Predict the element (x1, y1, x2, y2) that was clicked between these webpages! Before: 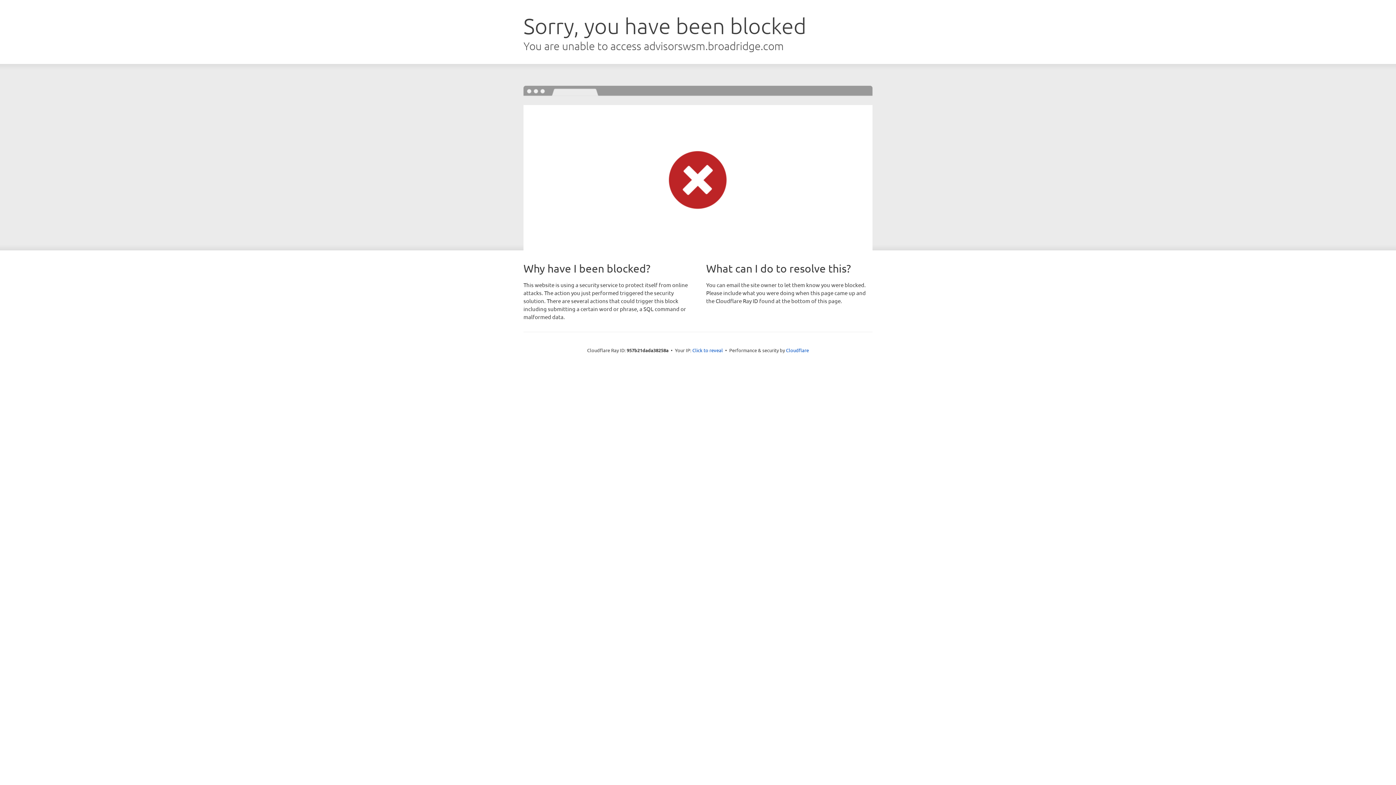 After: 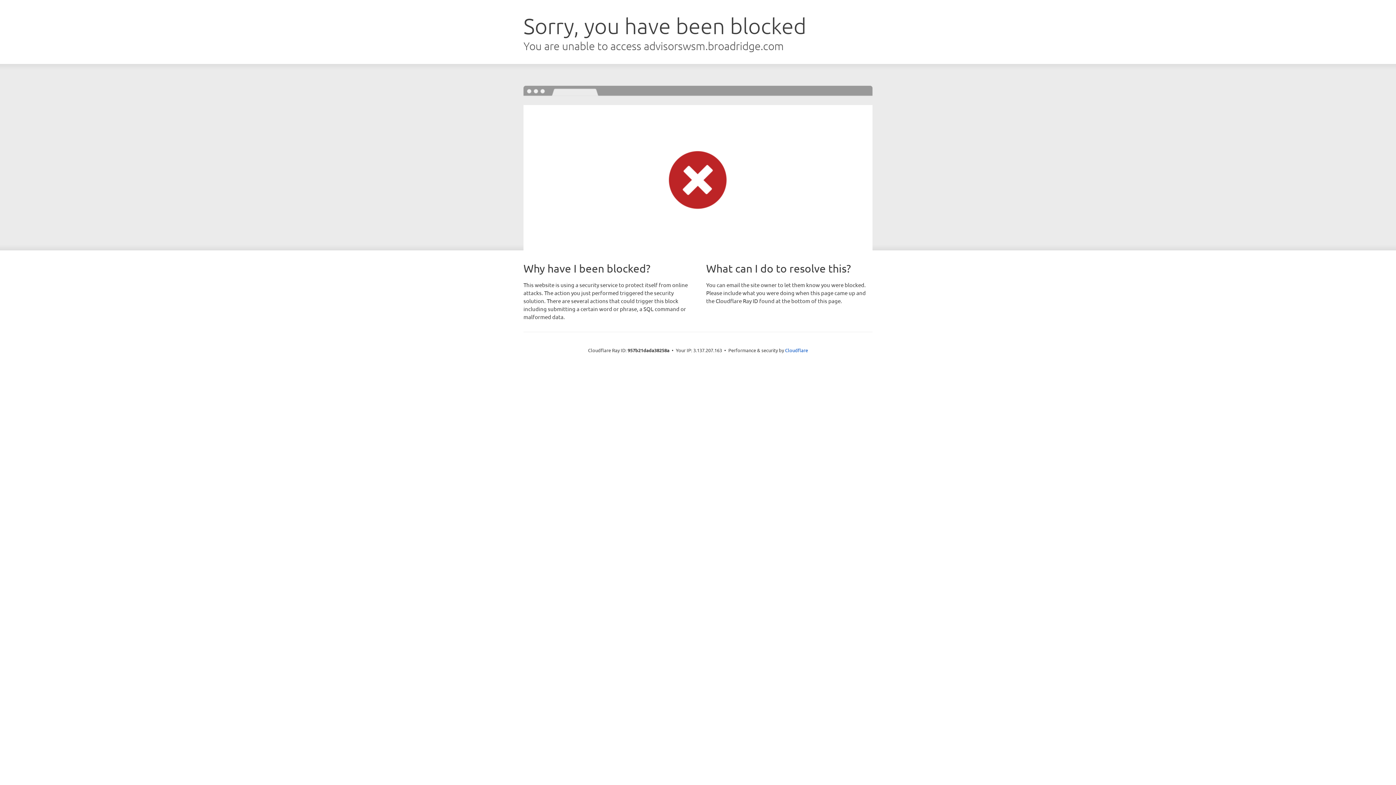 Action: bbox: (692, 346, 723, 353) label: Click to reveal